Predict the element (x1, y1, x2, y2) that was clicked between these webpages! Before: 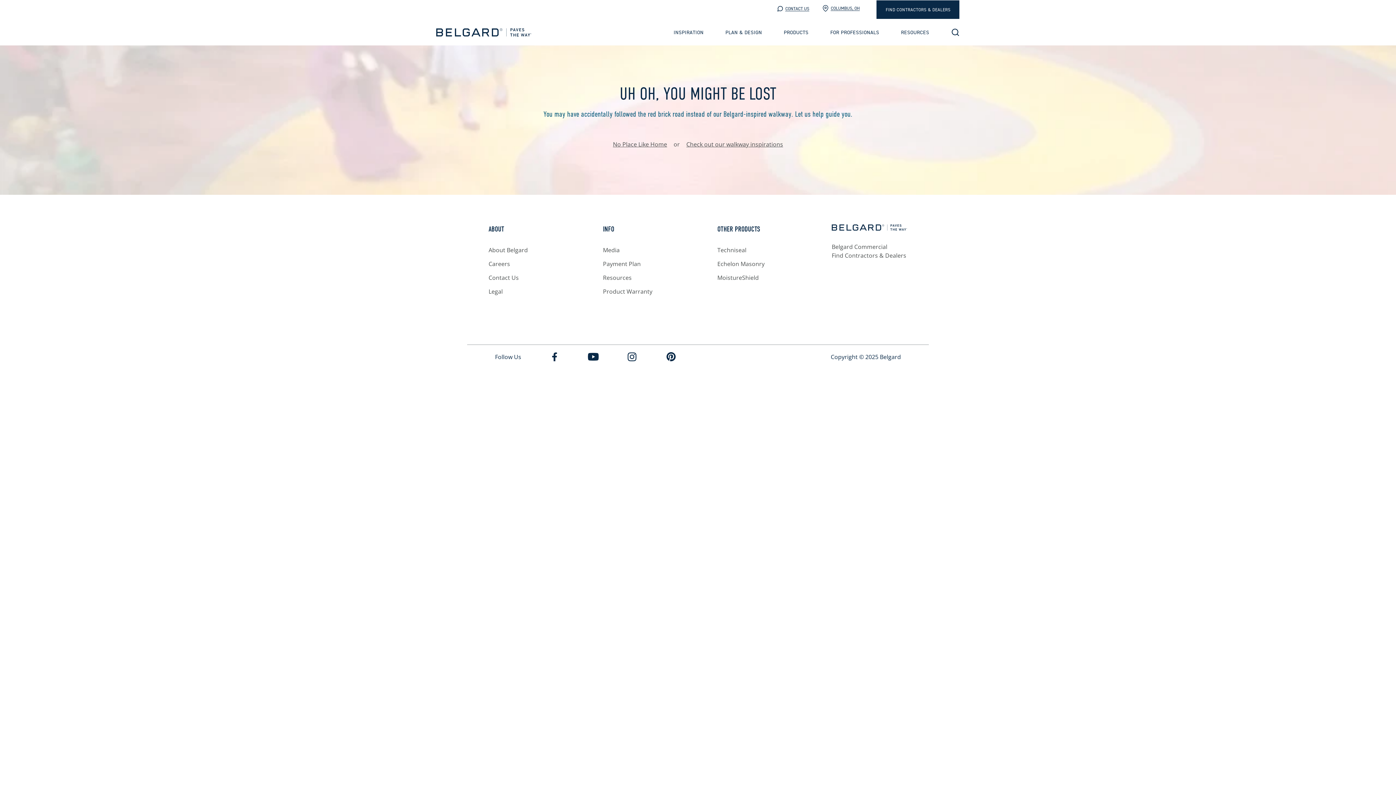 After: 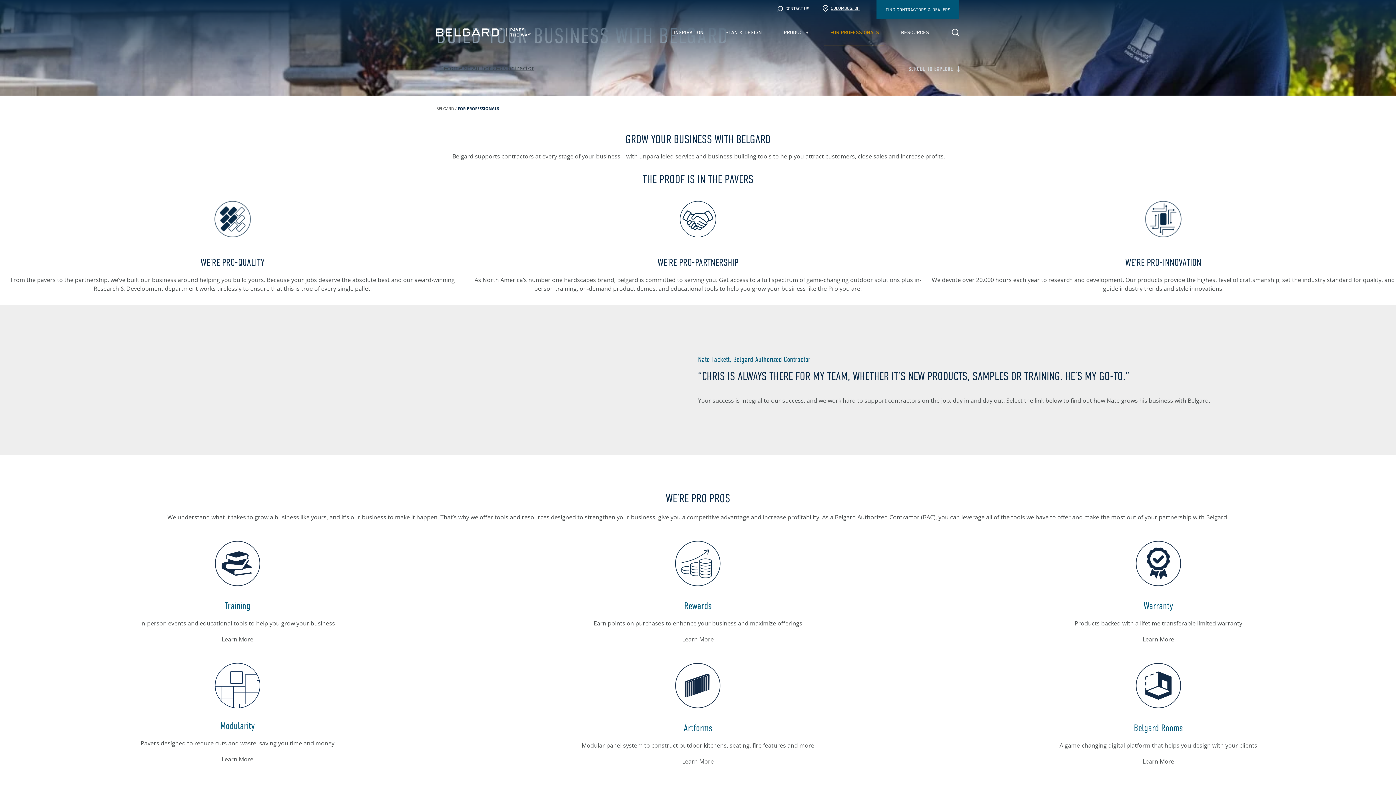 Action: bbox: (819, 19, 890, 45) label: FOR PROFESSIONALS